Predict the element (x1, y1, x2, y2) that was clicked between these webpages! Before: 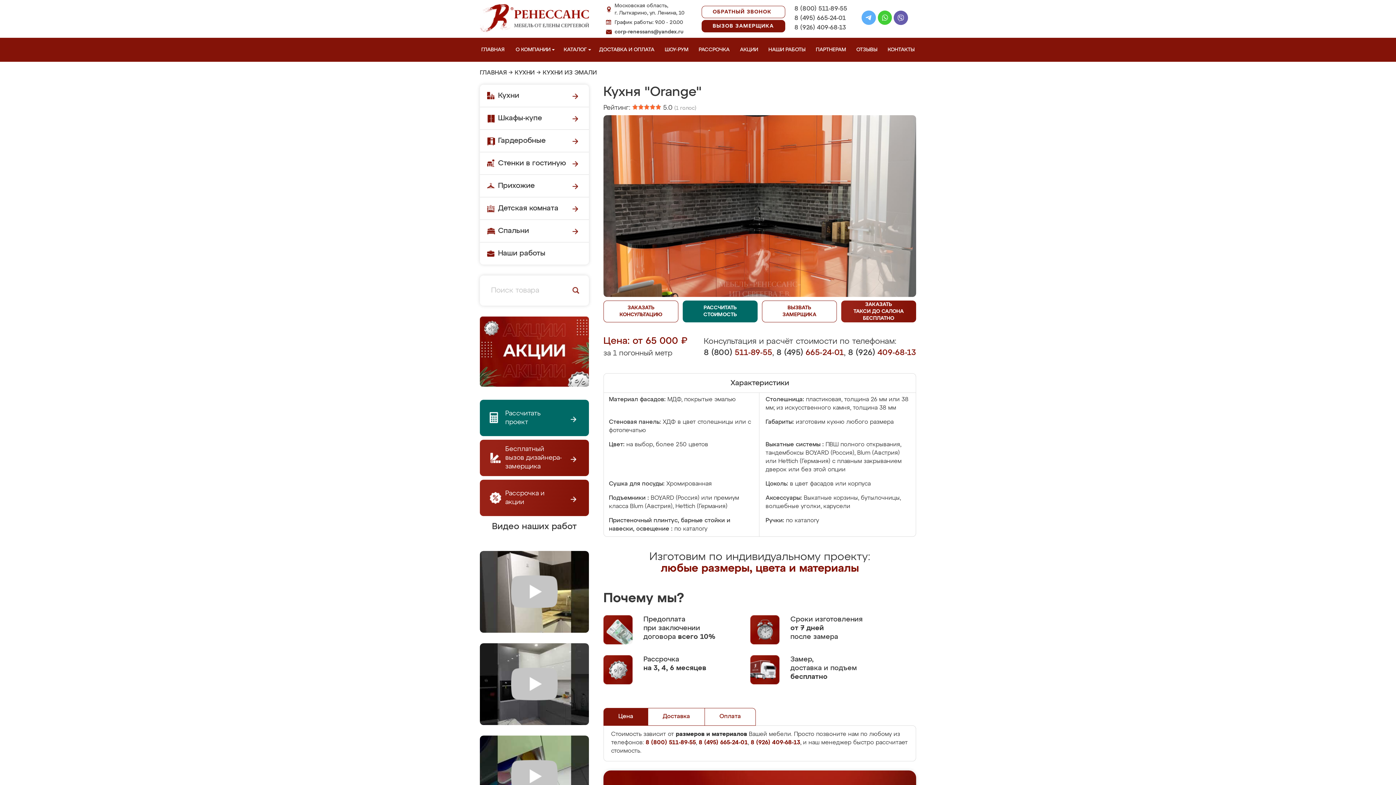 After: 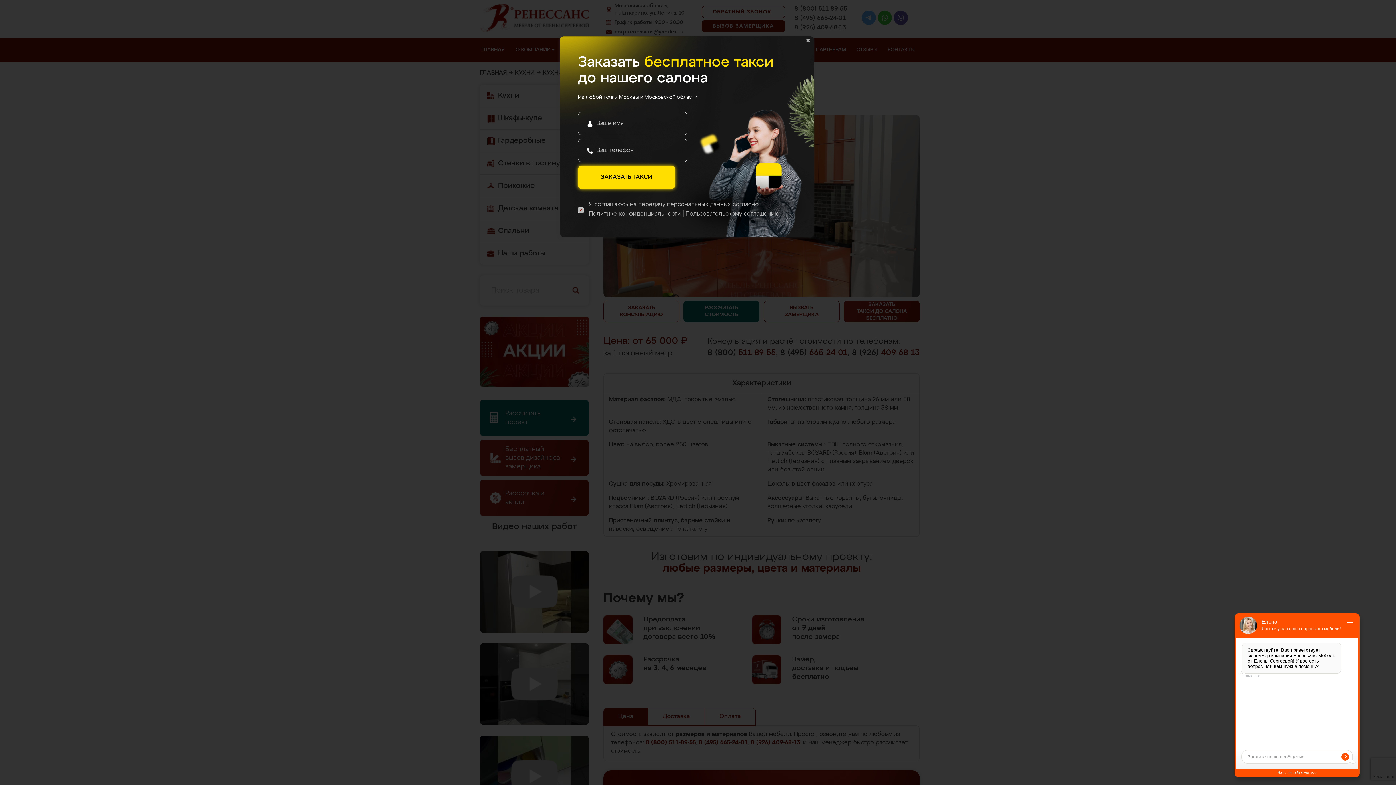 Action: bbox: (841, 300, 916, 322) label: ЗАКАЗАТЬ
ТАКСИ ДО САЛОНА
БЕСПЛАТНО